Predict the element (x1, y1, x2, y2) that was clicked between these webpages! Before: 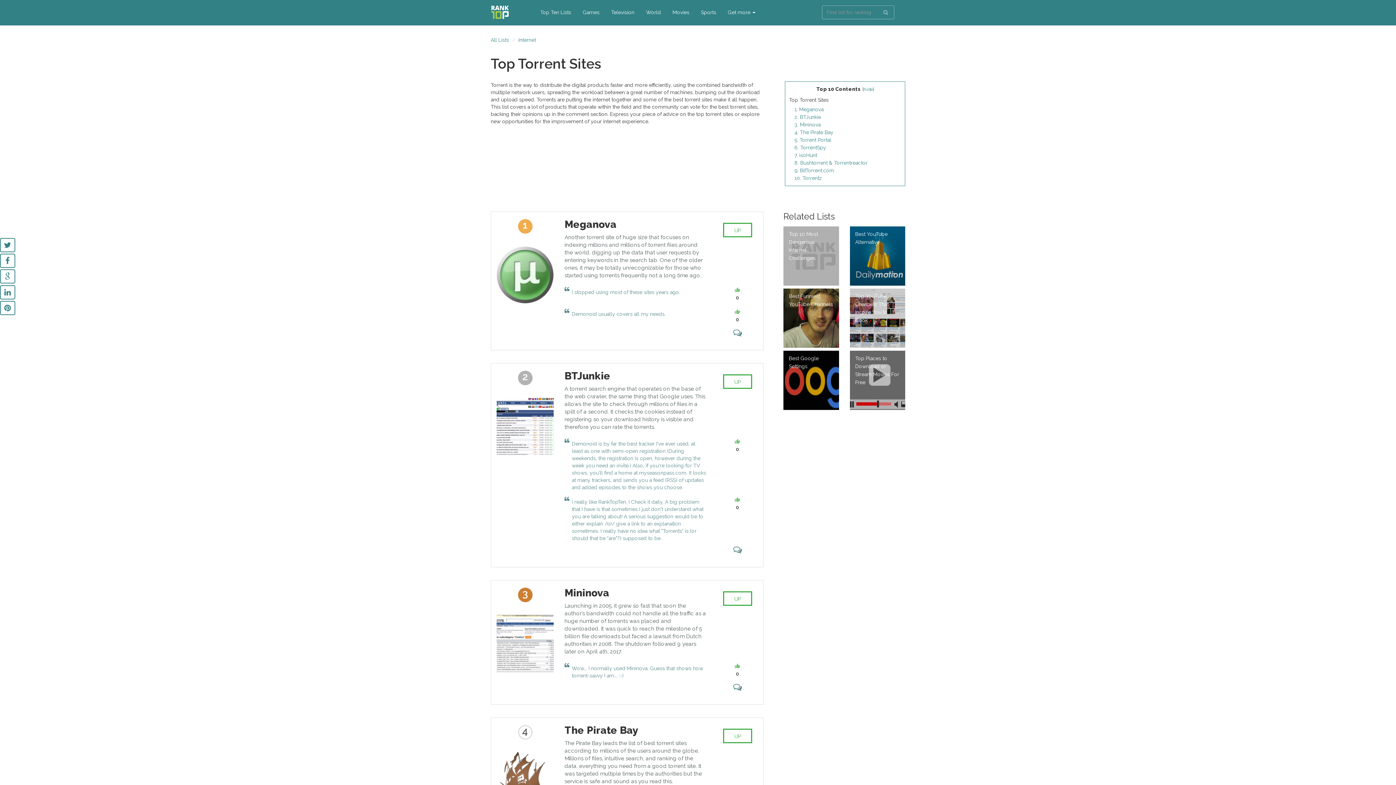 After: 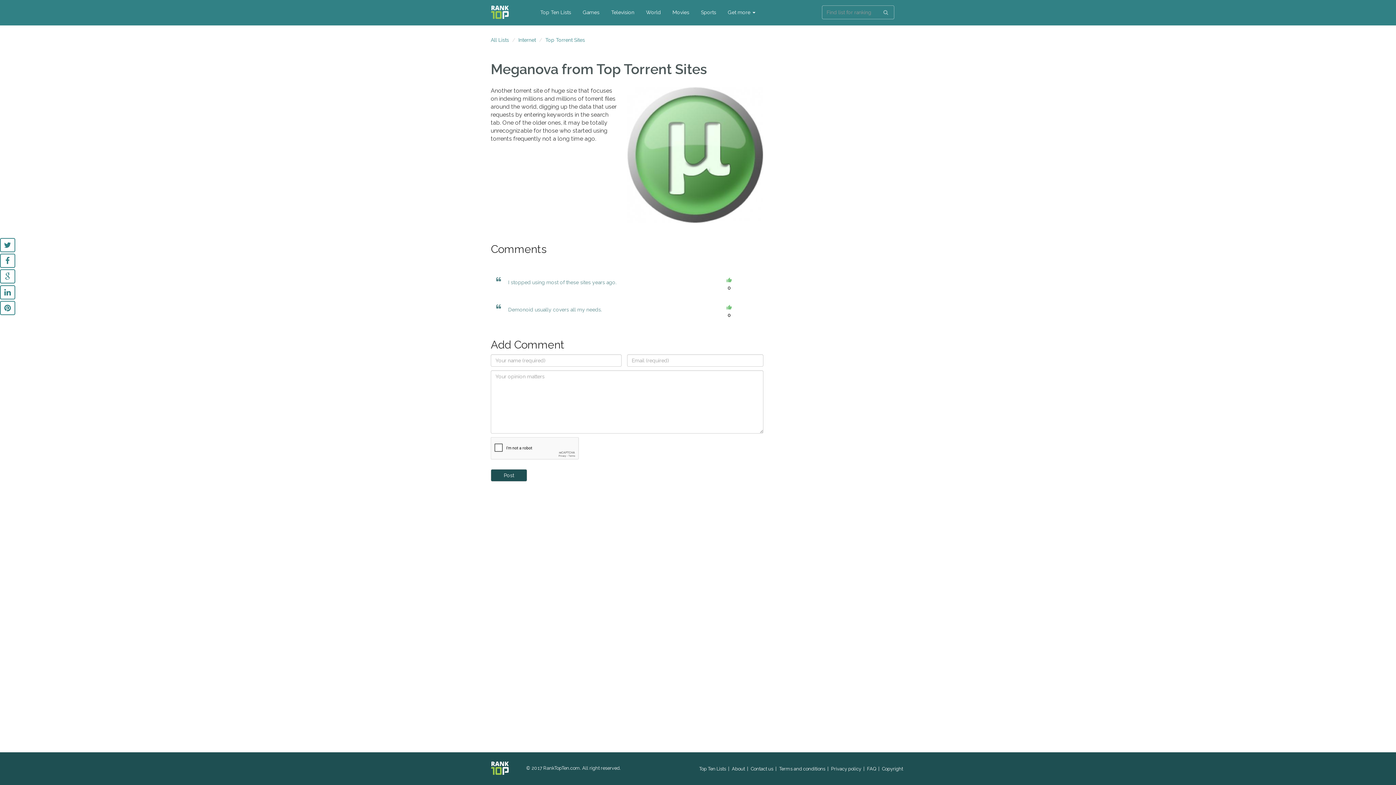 Action: bbox: (733, 327, 742, 338)